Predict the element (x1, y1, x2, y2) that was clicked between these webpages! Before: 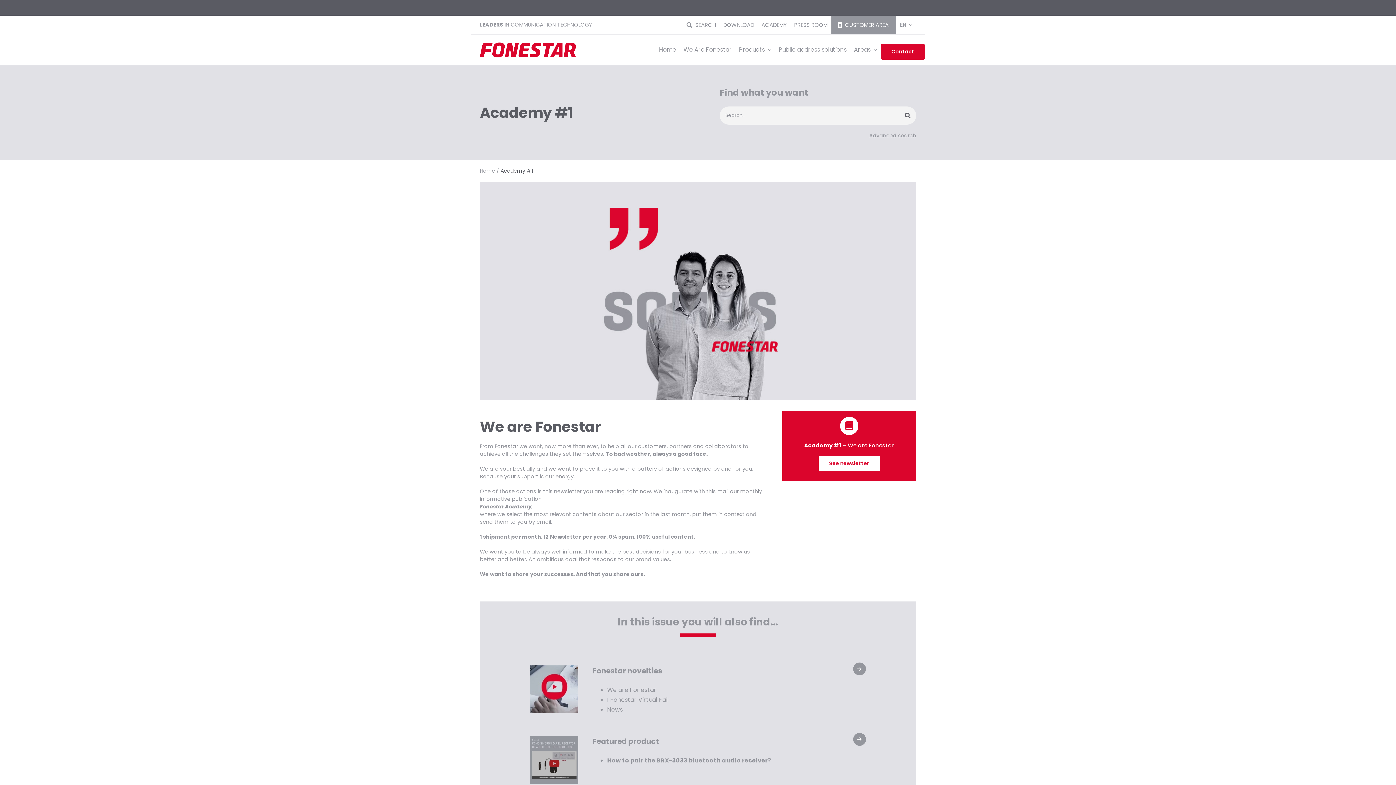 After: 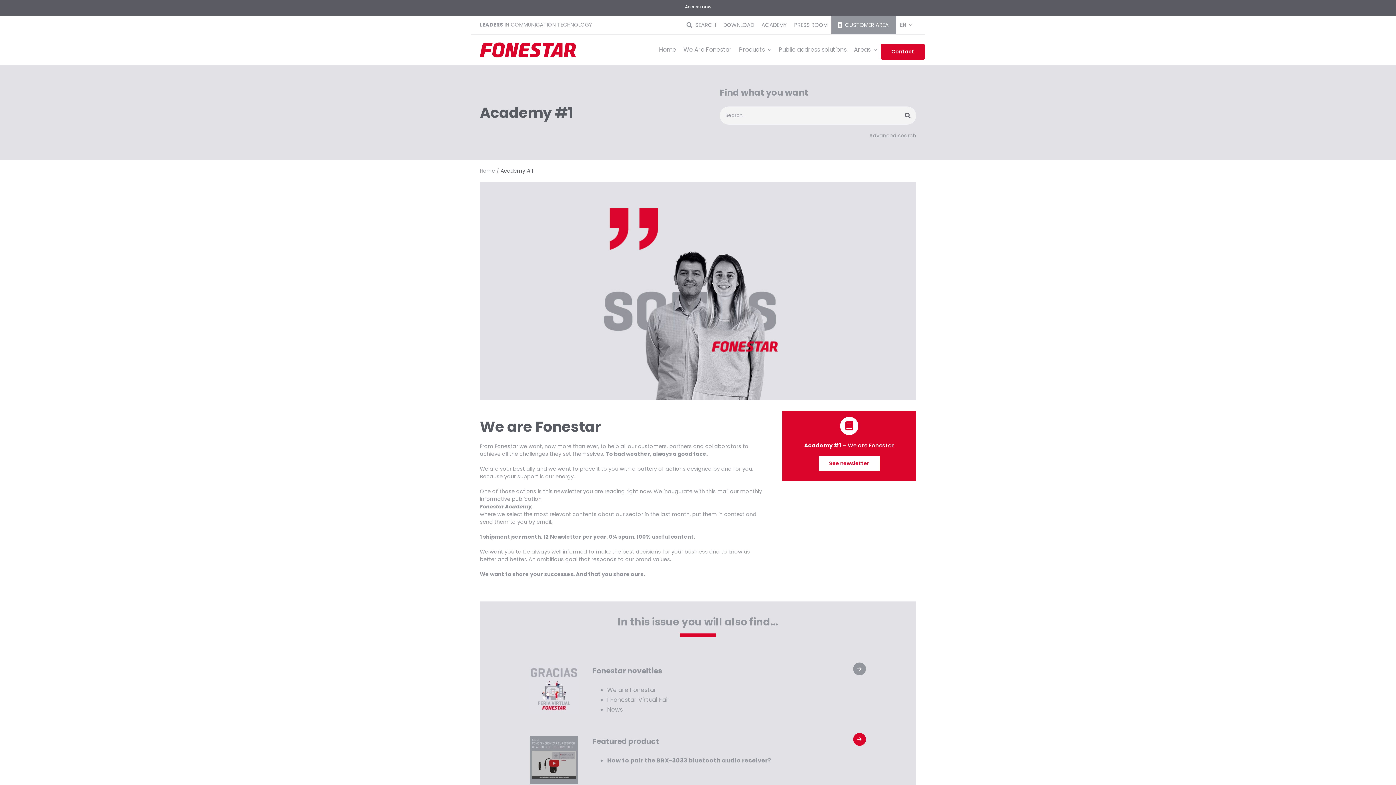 Action: bbox: (853, 733, 866, 746) label: Link to https://mailchi.mp/caeaae9a2d57/jdjp6owtd9-8474562